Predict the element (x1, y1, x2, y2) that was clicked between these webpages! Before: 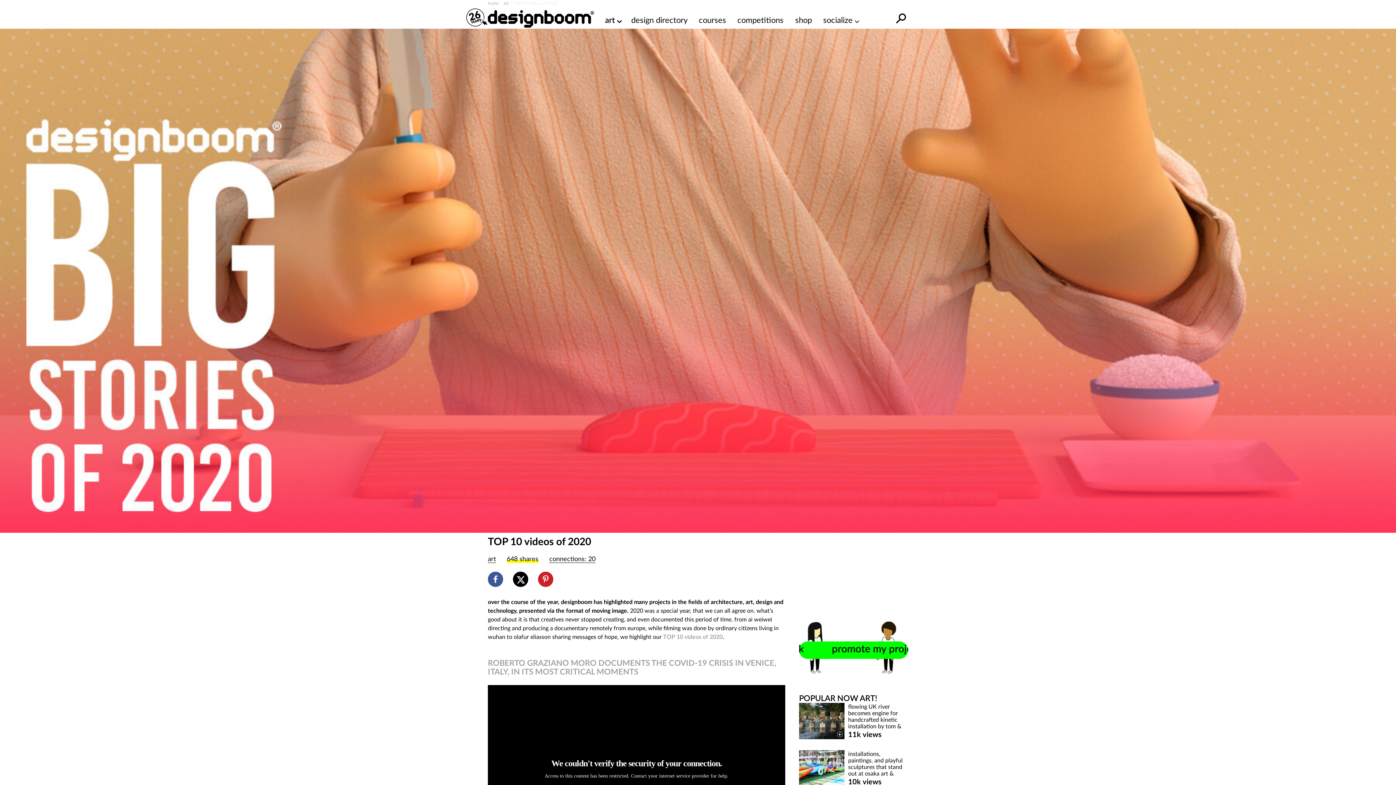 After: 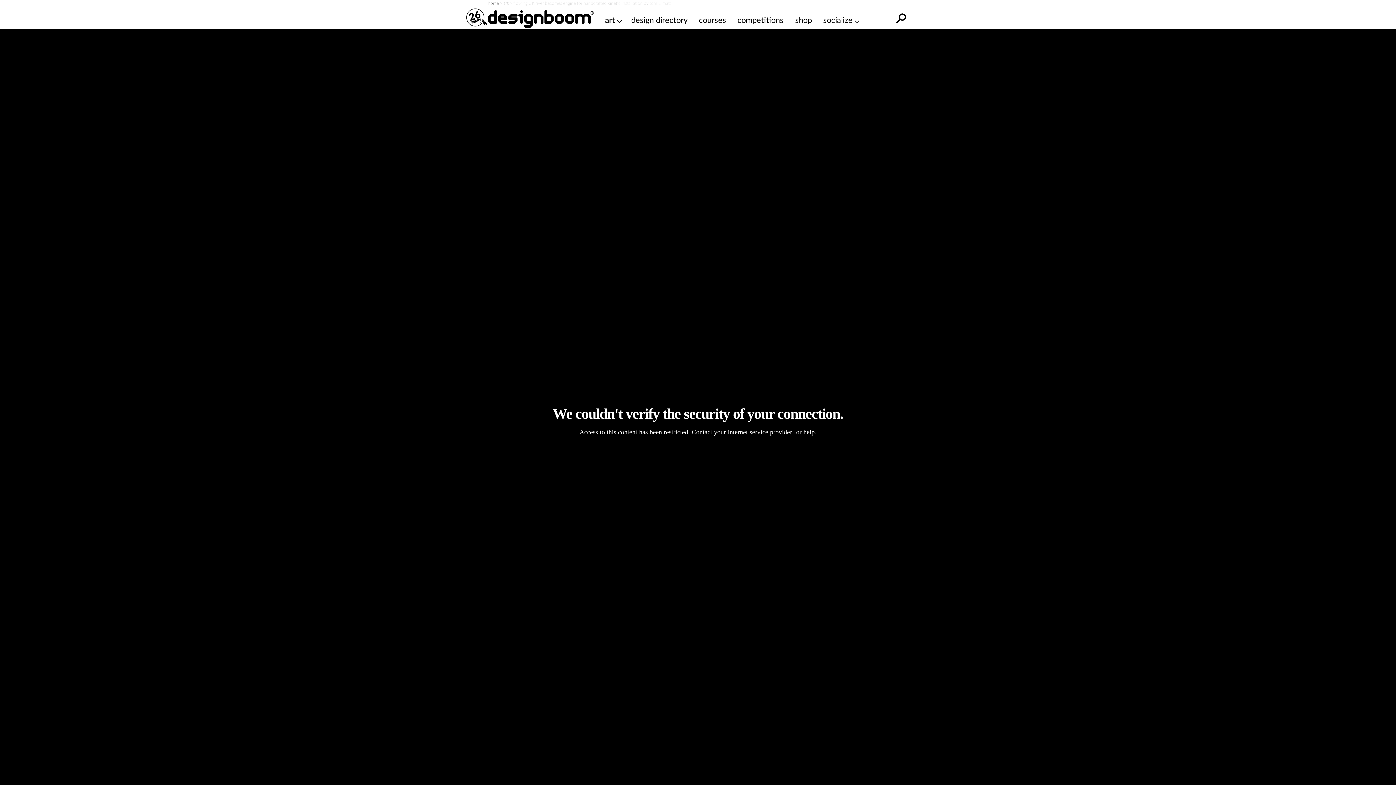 Action: bbox: (848, 703, 906, 736) label: flowing UK river becomes engine for handcrafted kinetic installation by tom & matt